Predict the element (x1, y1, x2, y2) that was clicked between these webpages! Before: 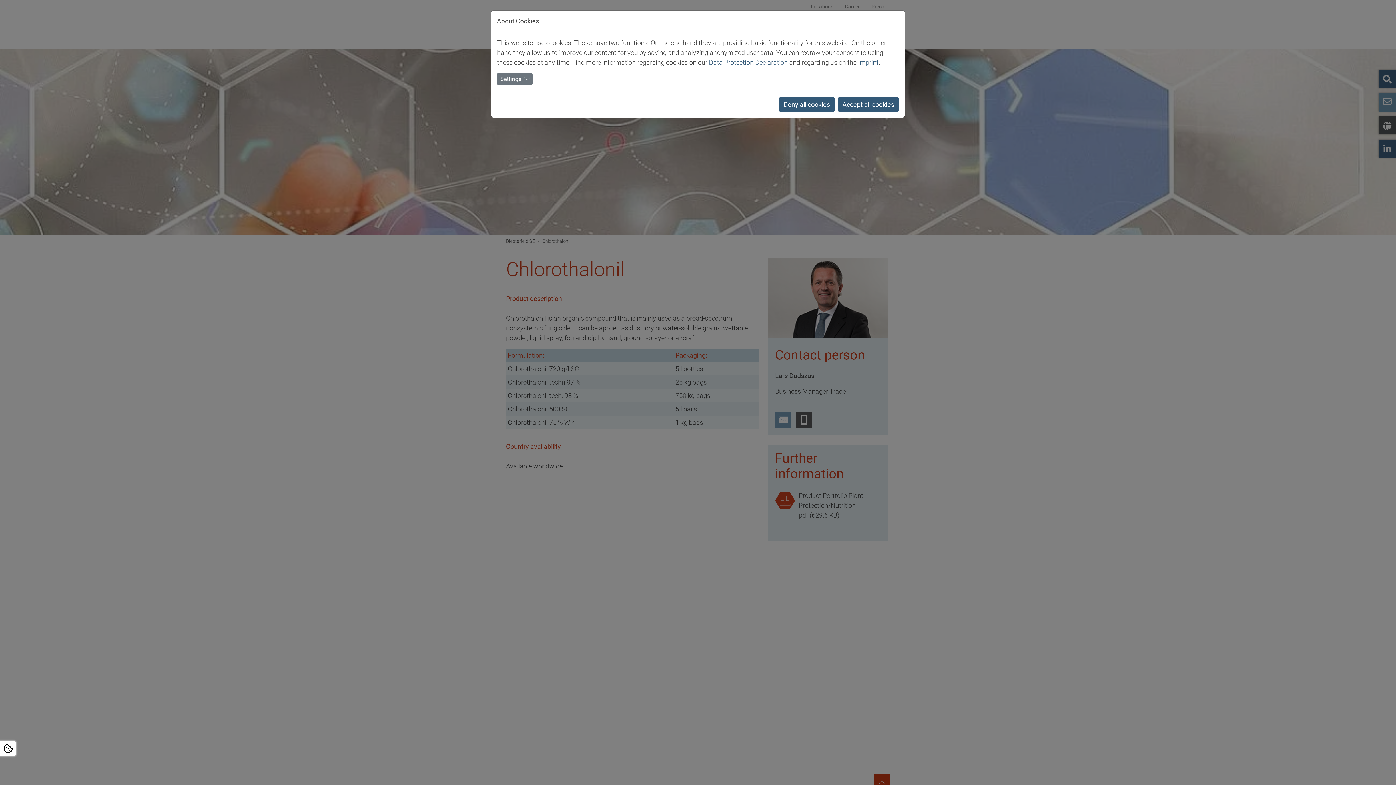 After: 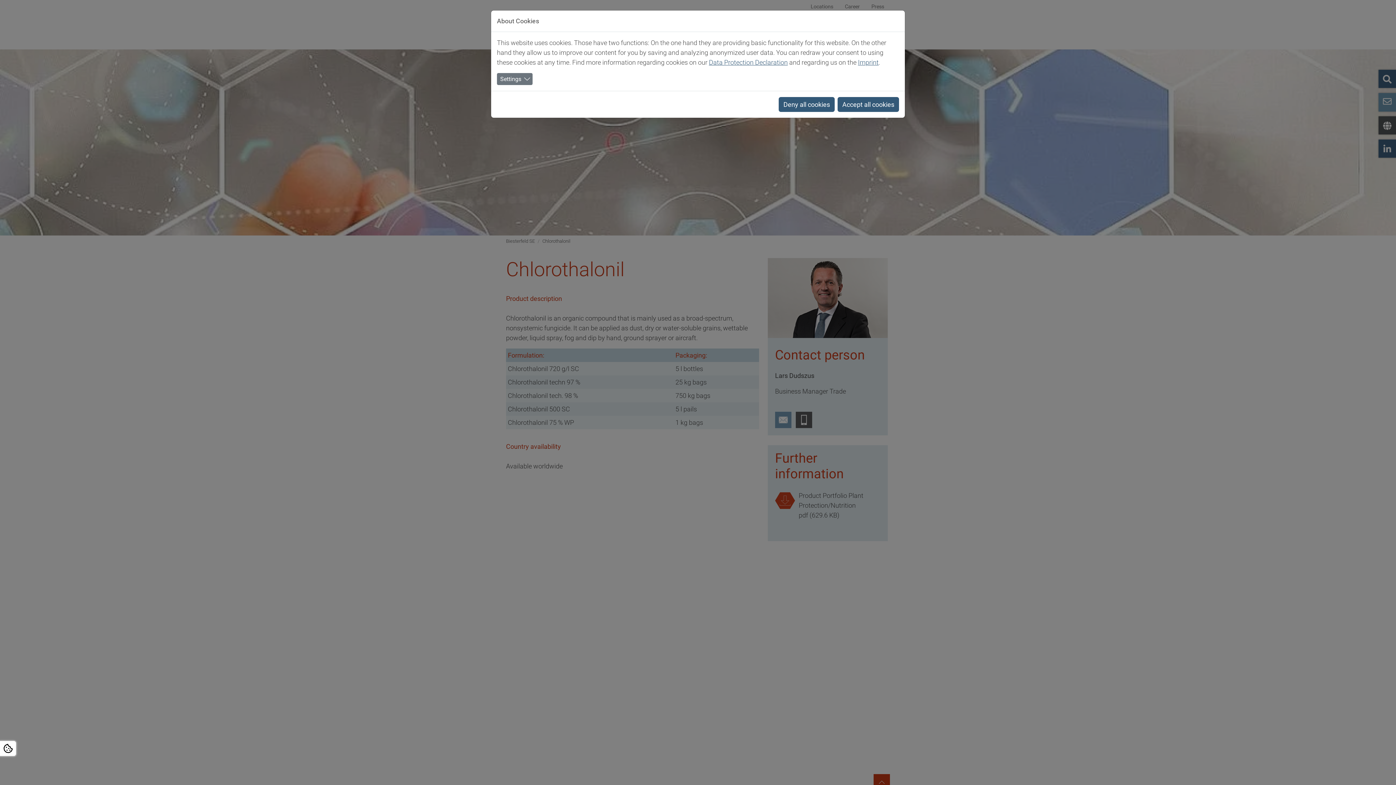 Action: bbox: (0, 741, 16, 756)